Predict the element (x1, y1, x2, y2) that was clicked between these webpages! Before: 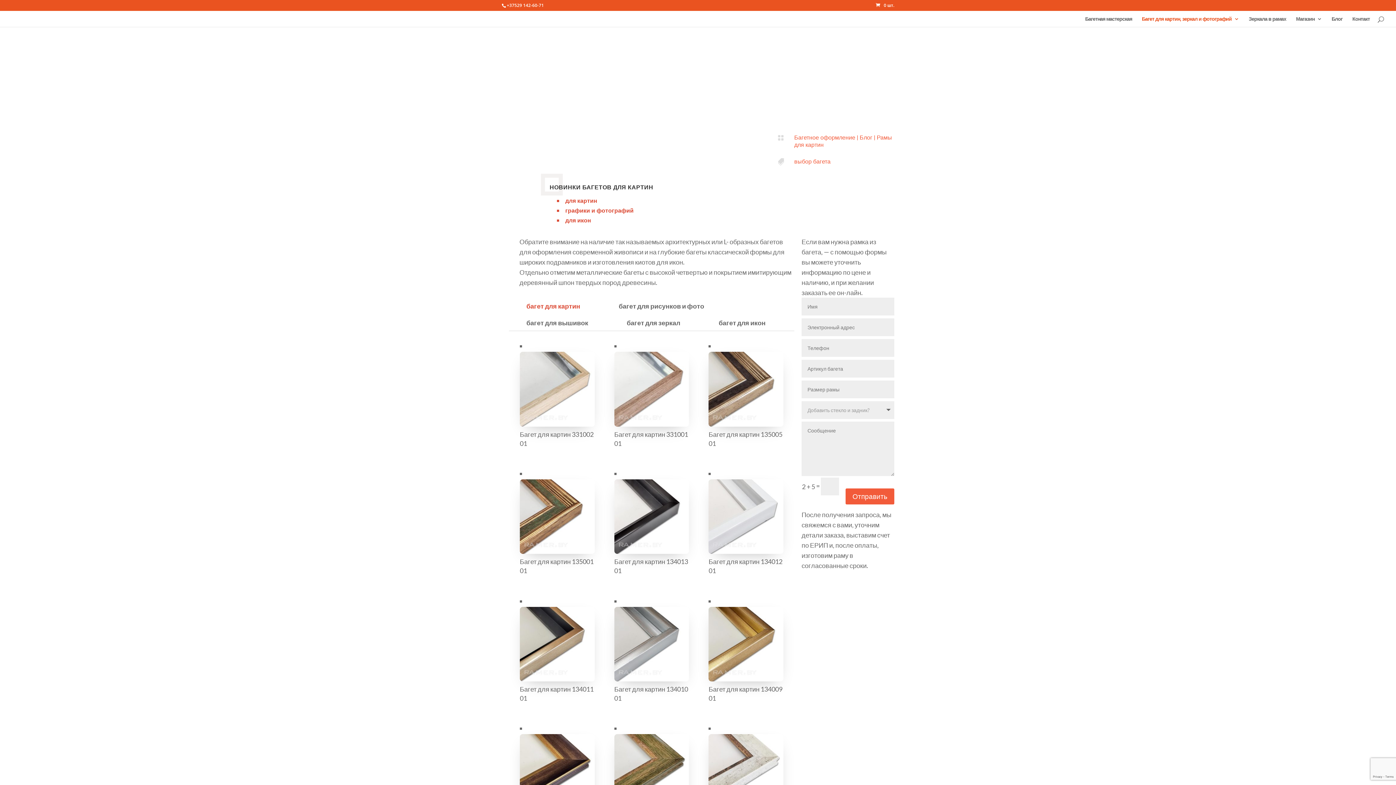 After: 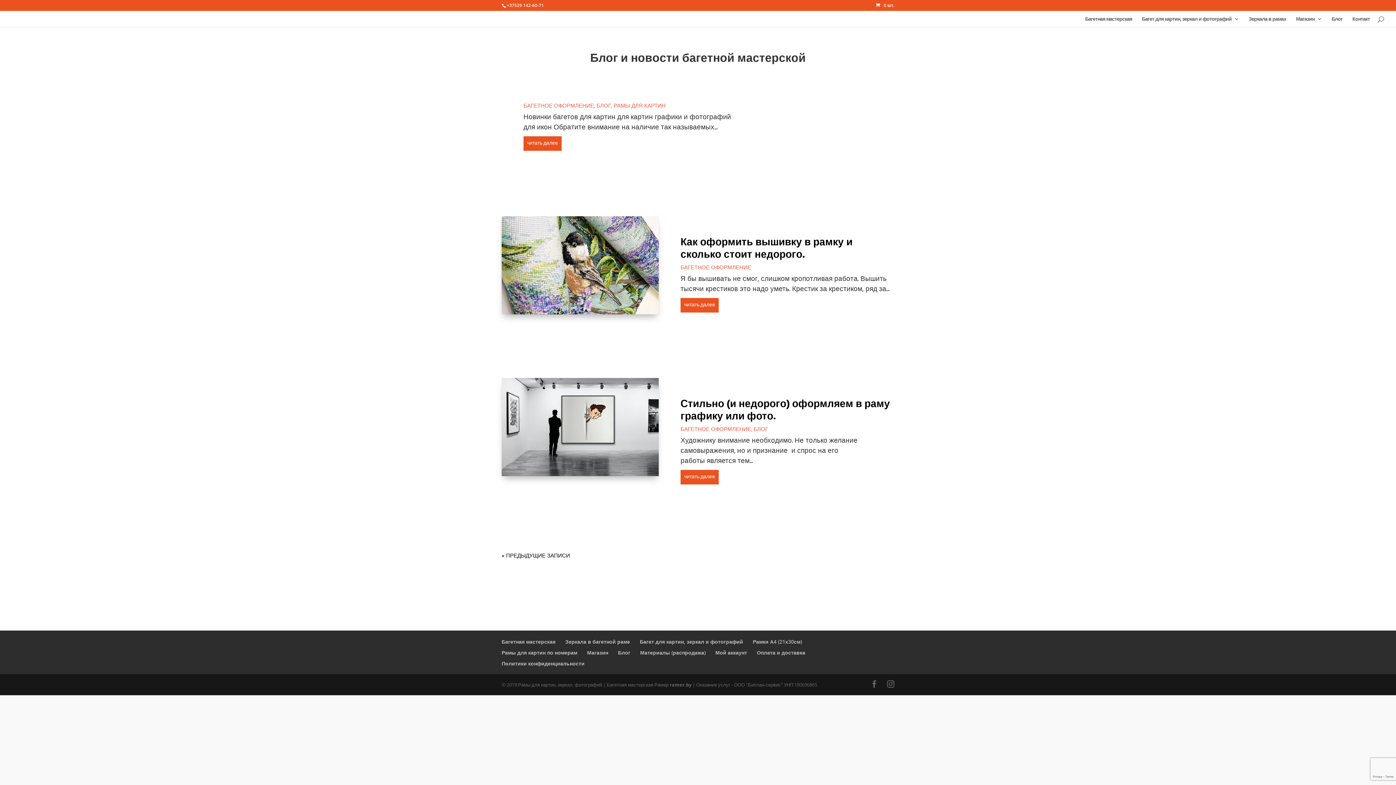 Action: bbox: (794, 158, 830, 165) label: выбор багета